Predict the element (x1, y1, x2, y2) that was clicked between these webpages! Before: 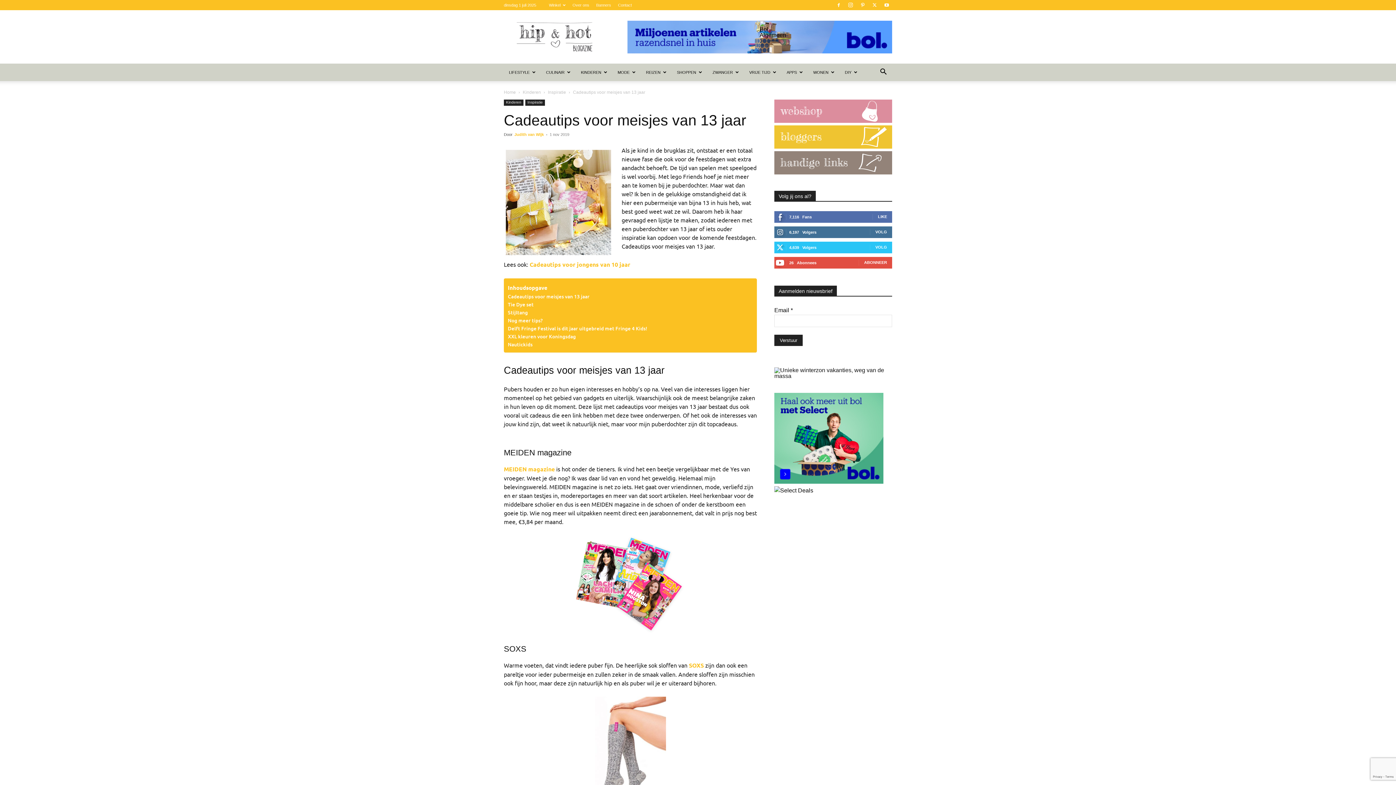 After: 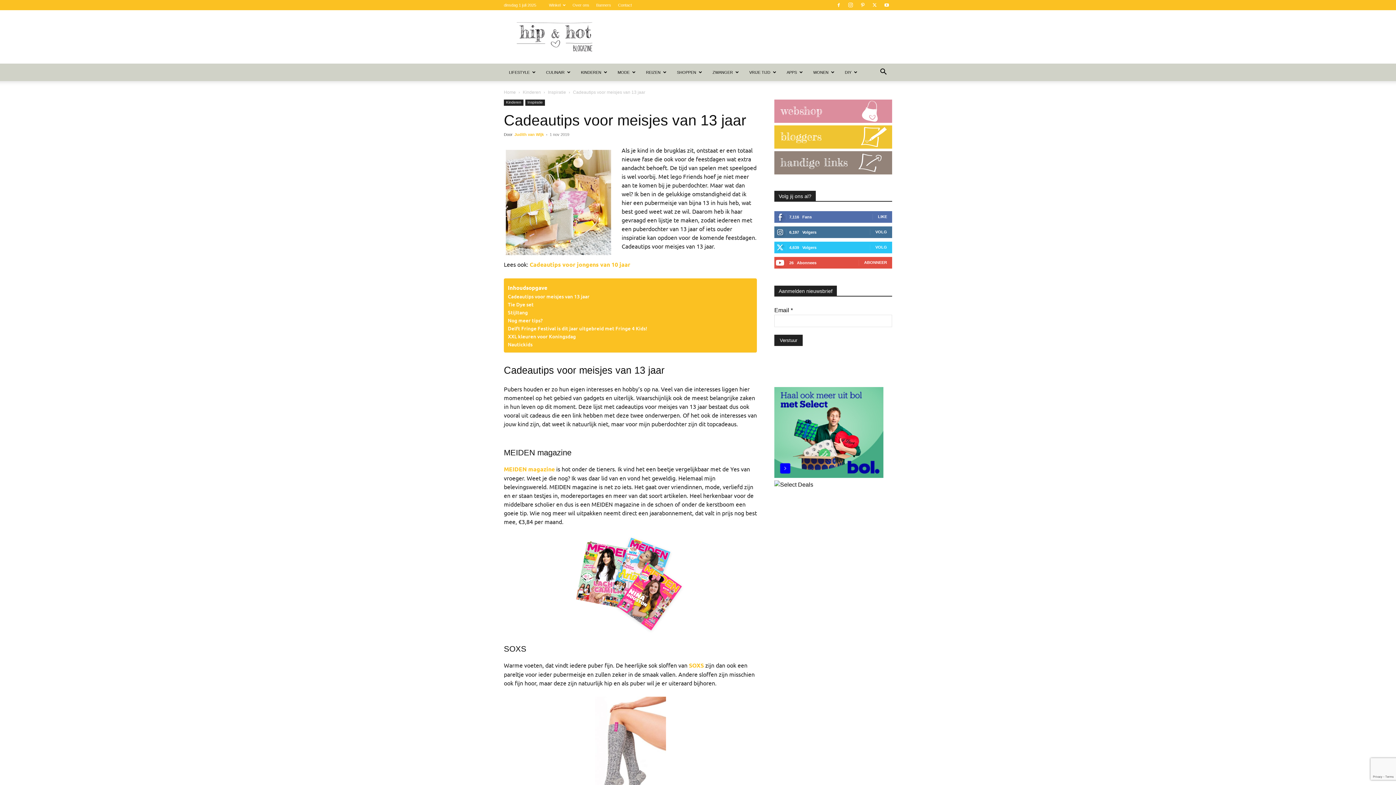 Action: bbox: (774, 473, 883, 479)